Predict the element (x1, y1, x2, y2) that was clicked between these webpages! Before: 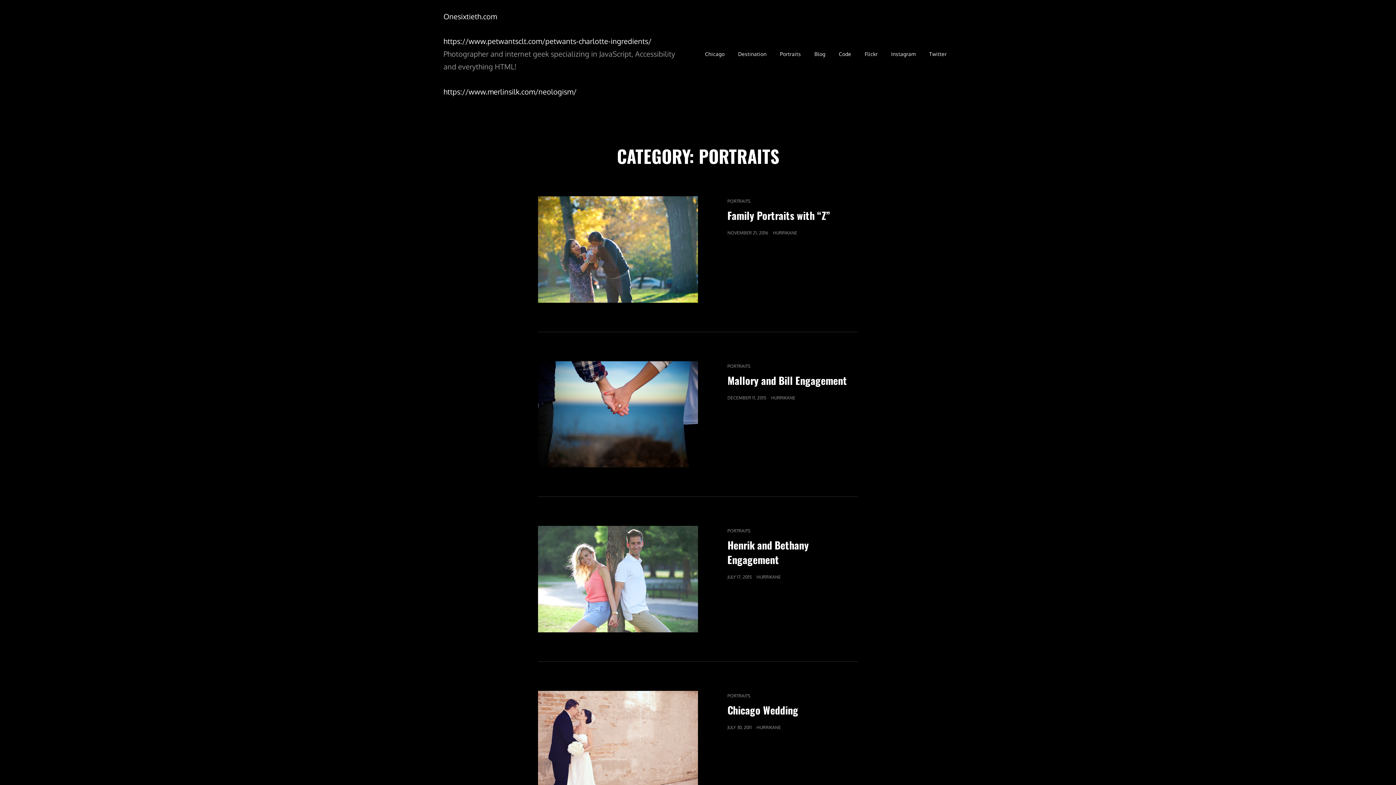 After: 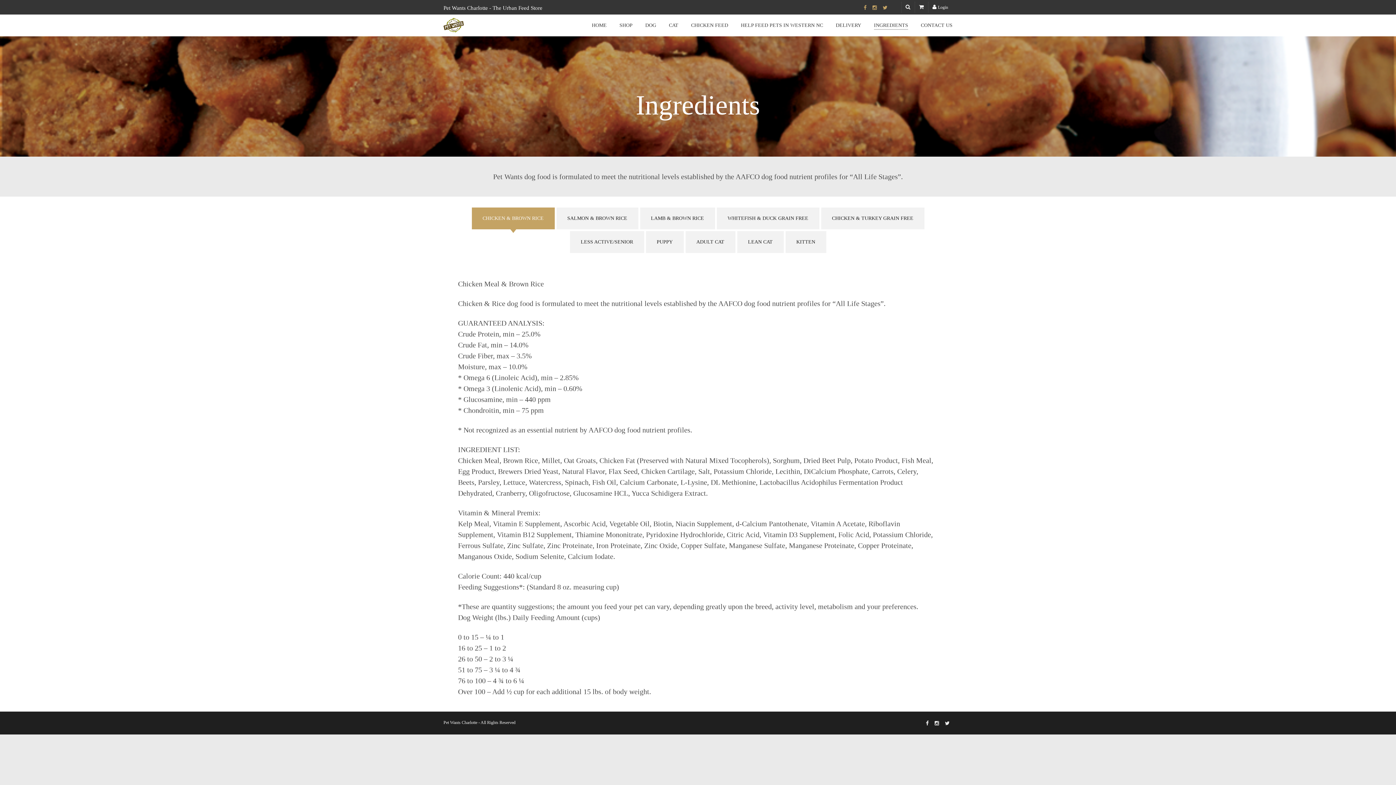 Action: bbox: (443, 36, 651, 45) label: https://www.petwantsclt.com/petwants-charlotte-ingredients/